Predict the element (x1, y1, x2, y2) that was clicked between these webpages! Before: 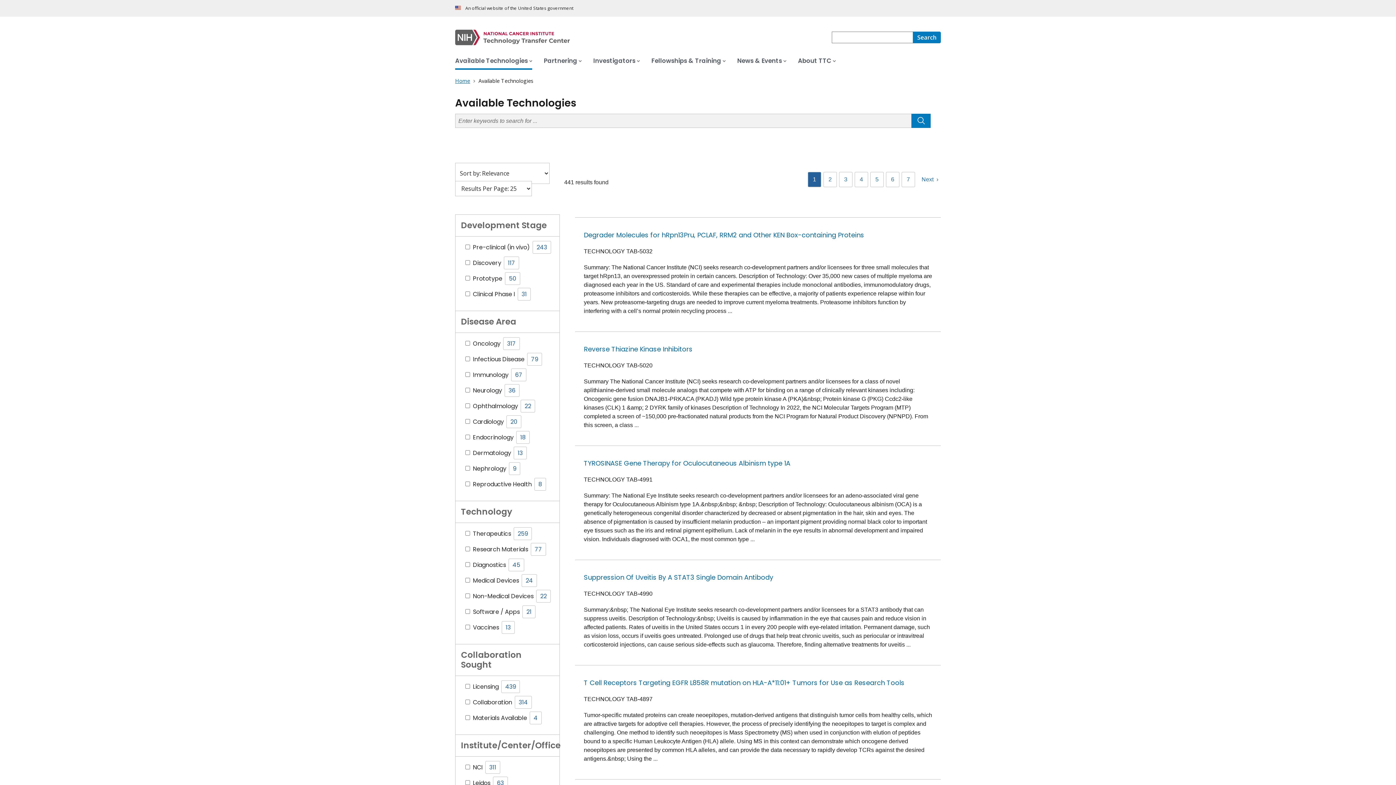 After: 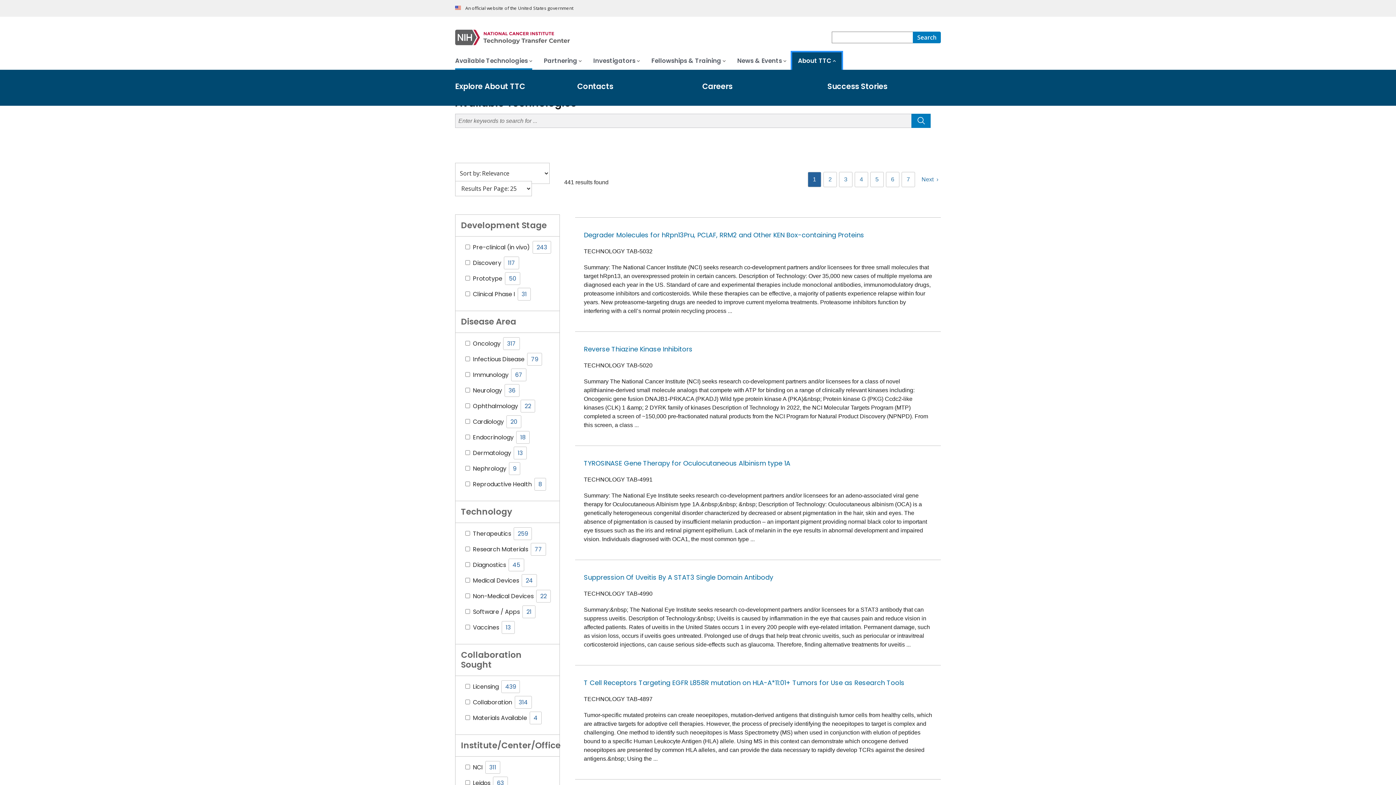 Action: bbox: (792, 52, 841, 69) label: About TTC